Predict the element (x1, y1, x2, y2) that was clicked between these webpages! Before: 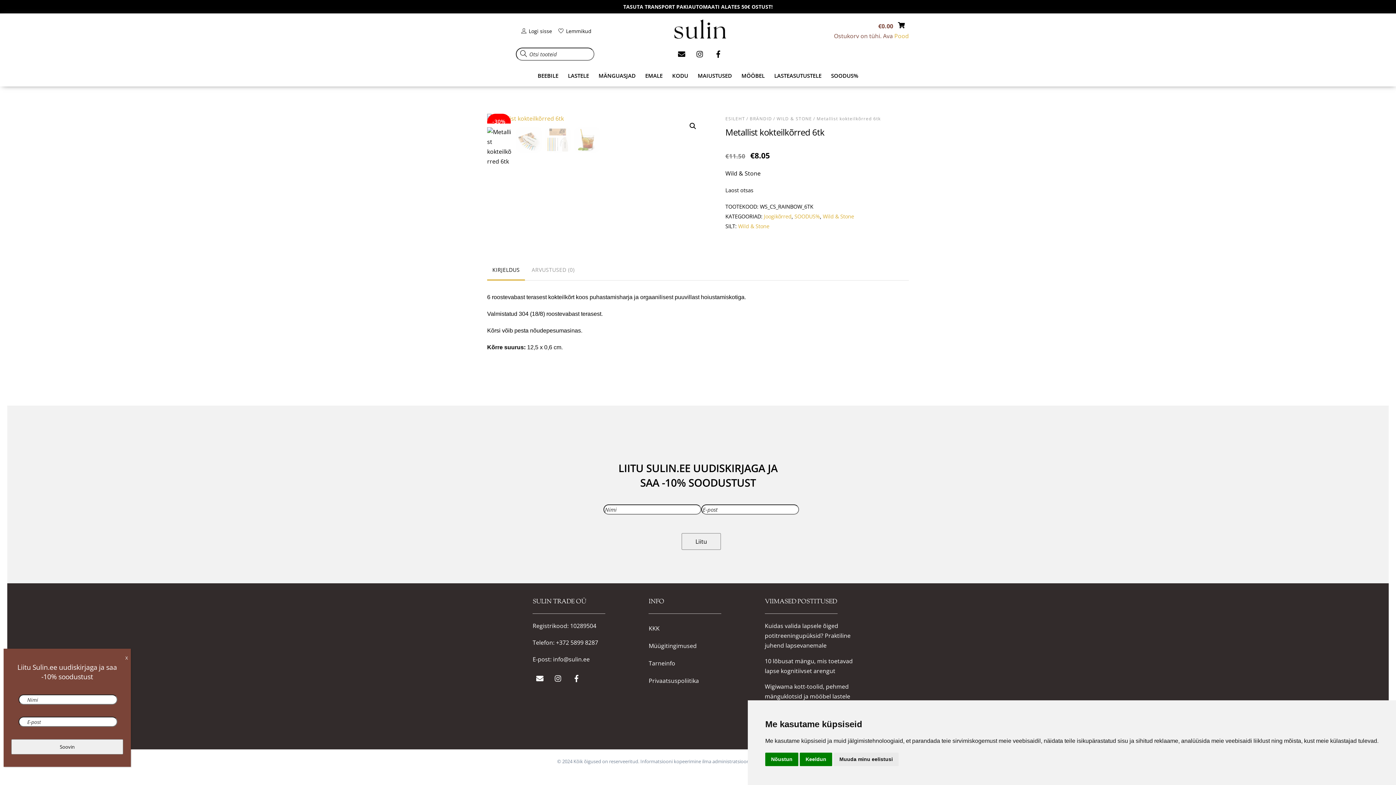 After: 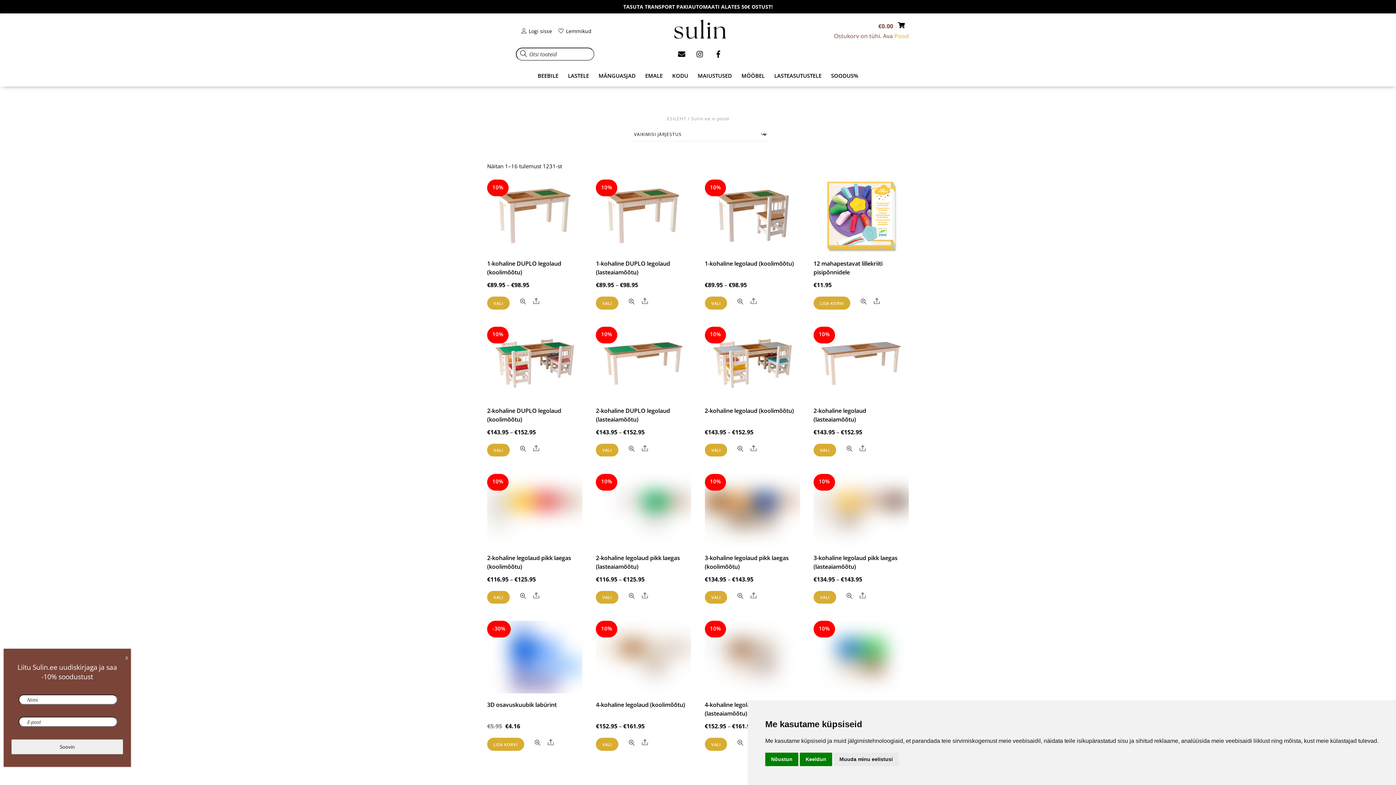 Action: bbox: (894, 32, 909, 40) label: Pood